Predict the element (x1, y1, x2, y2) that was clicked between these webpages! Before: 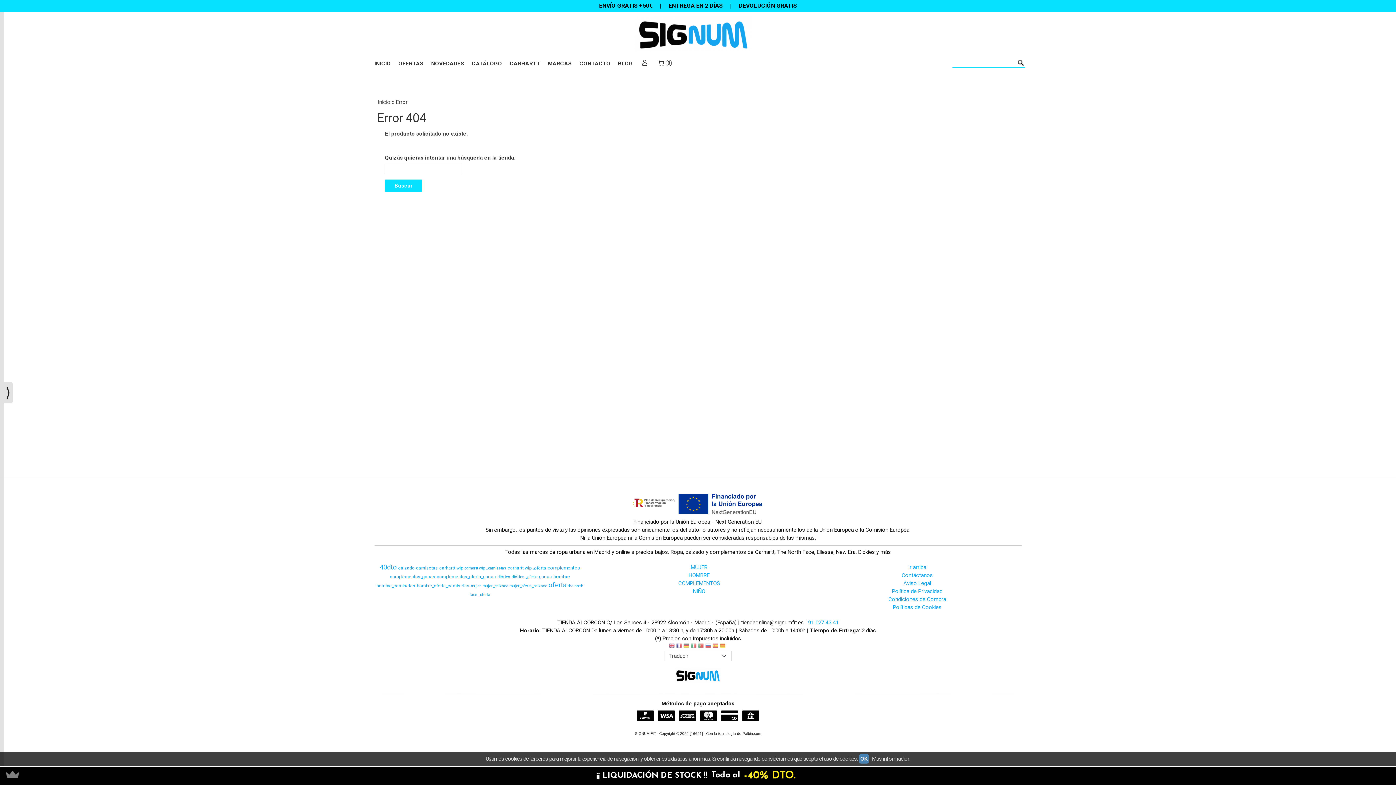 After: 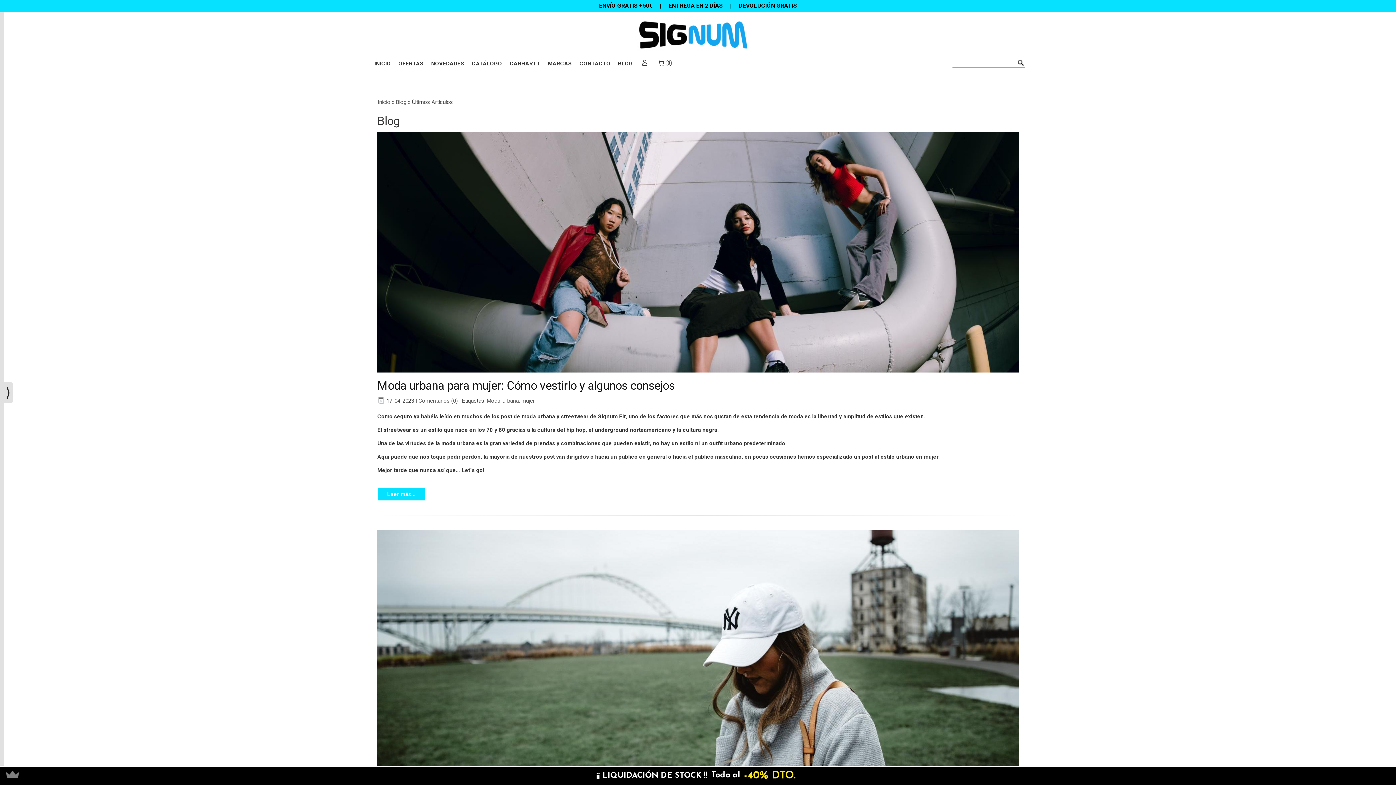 Action: label: BLOG bbox: (615, 54, 636, 73)